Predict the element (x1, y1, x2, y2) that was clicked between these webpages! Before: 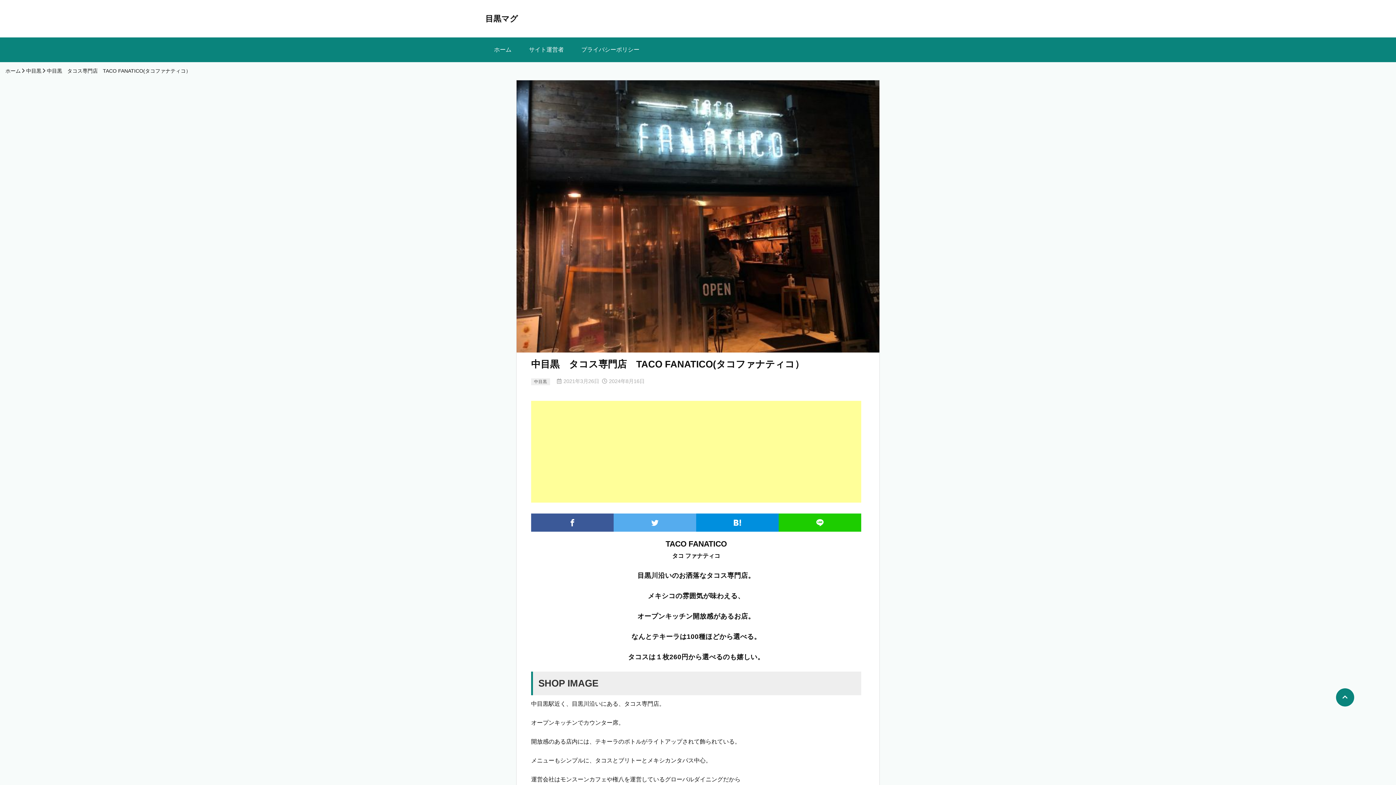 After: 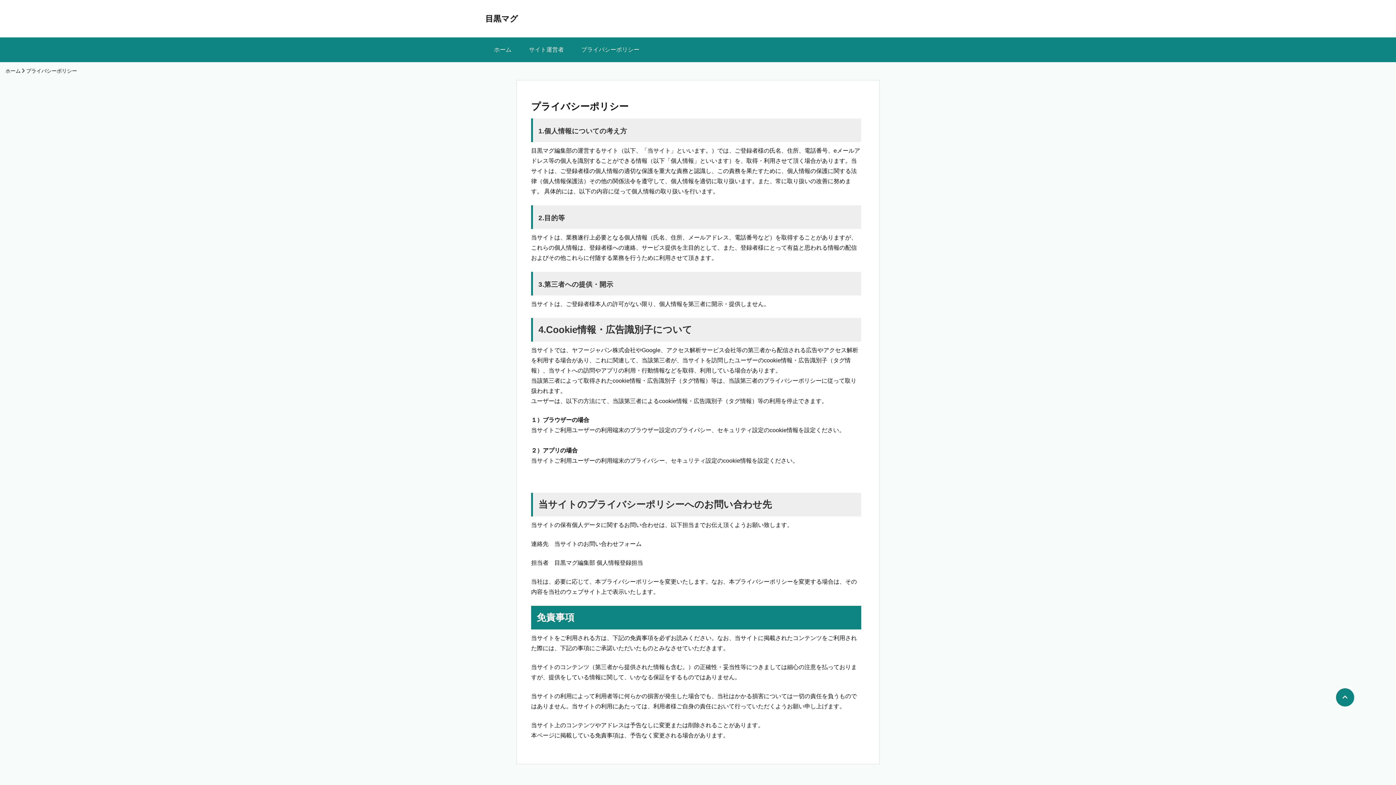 Action: label: プライバシーポリシー bbox: (572, 37, 648, 62)